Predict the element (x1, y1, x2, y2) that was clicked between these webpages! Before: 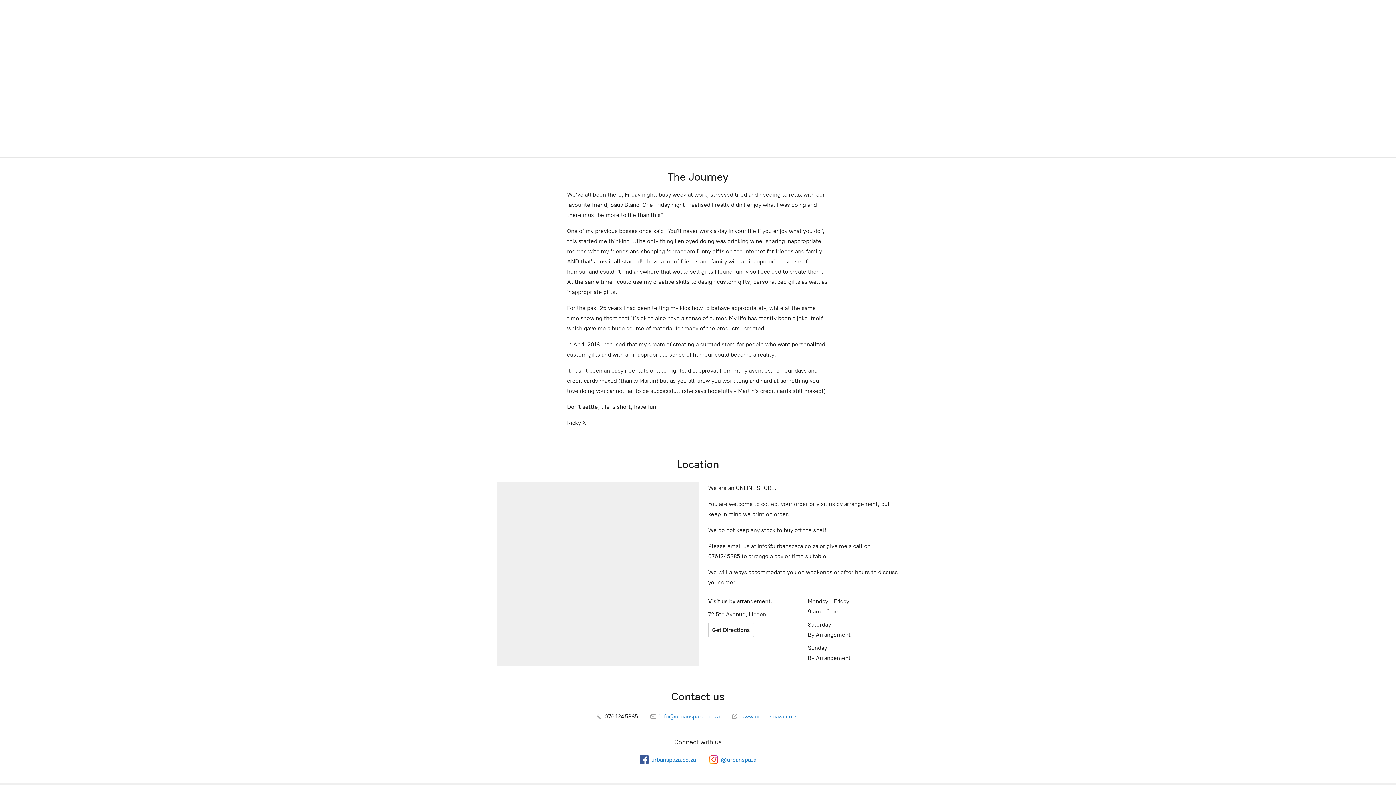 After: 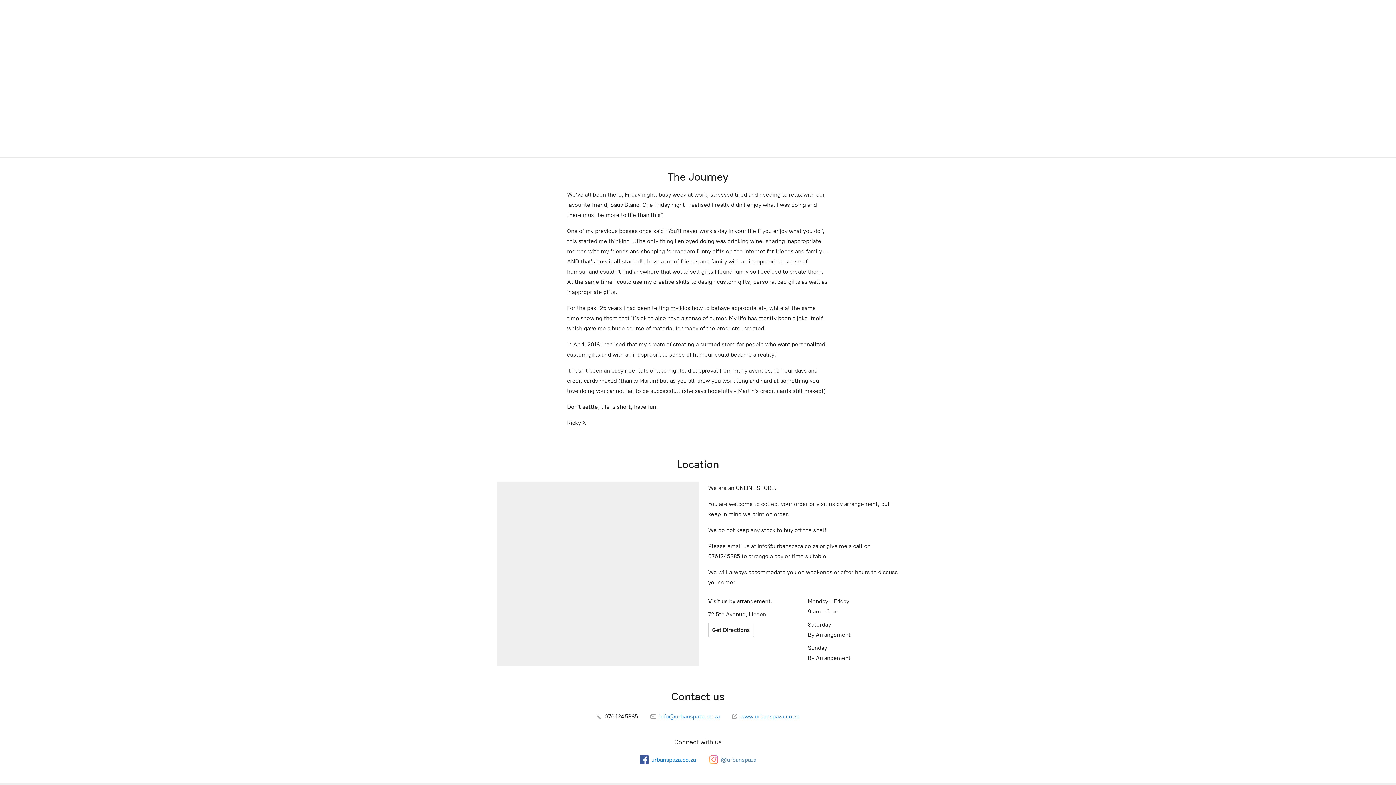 Action: label: @urbanspaza bbox: (709, 755, 756, 764)